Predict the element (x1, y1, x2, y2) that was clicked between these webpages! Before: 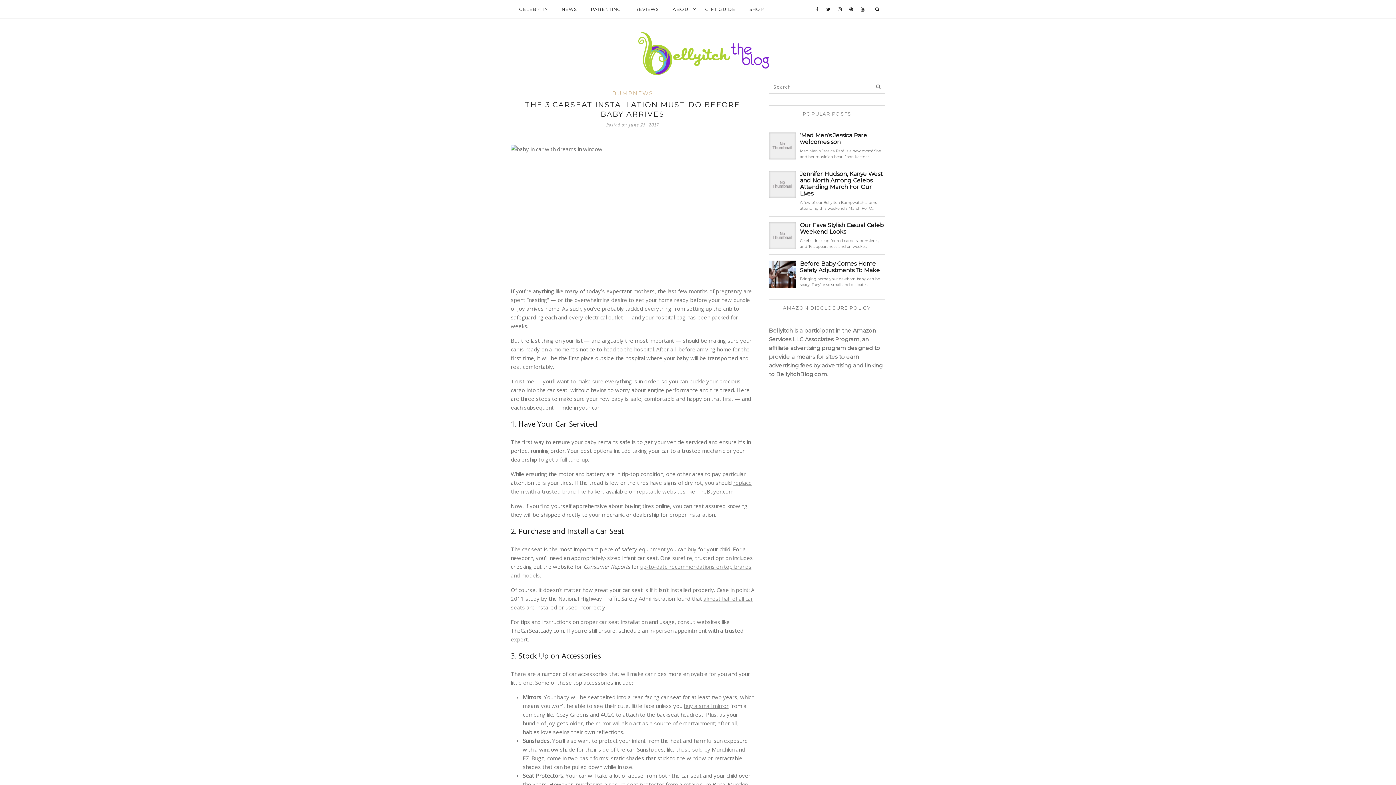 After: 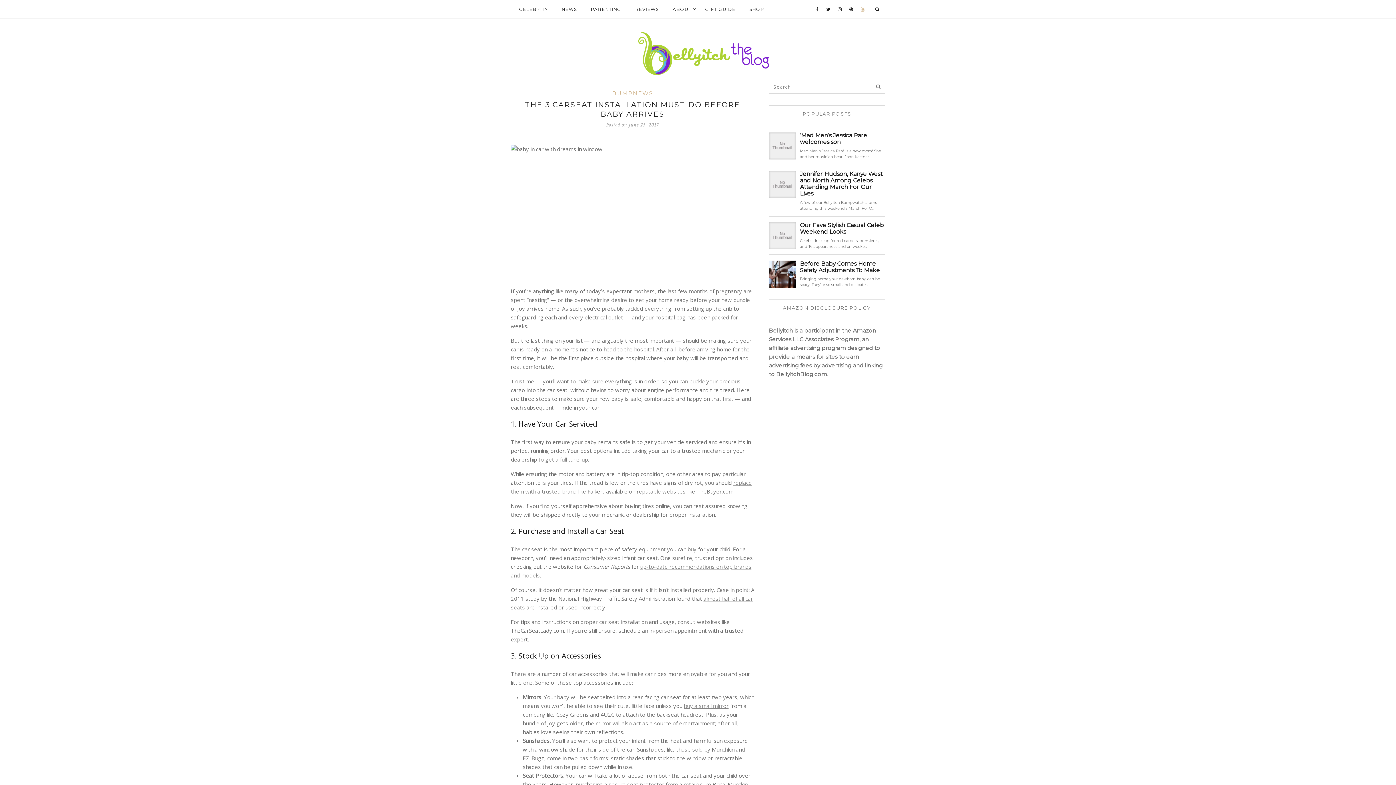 Action: bbox: (857, 0, 868, 18)